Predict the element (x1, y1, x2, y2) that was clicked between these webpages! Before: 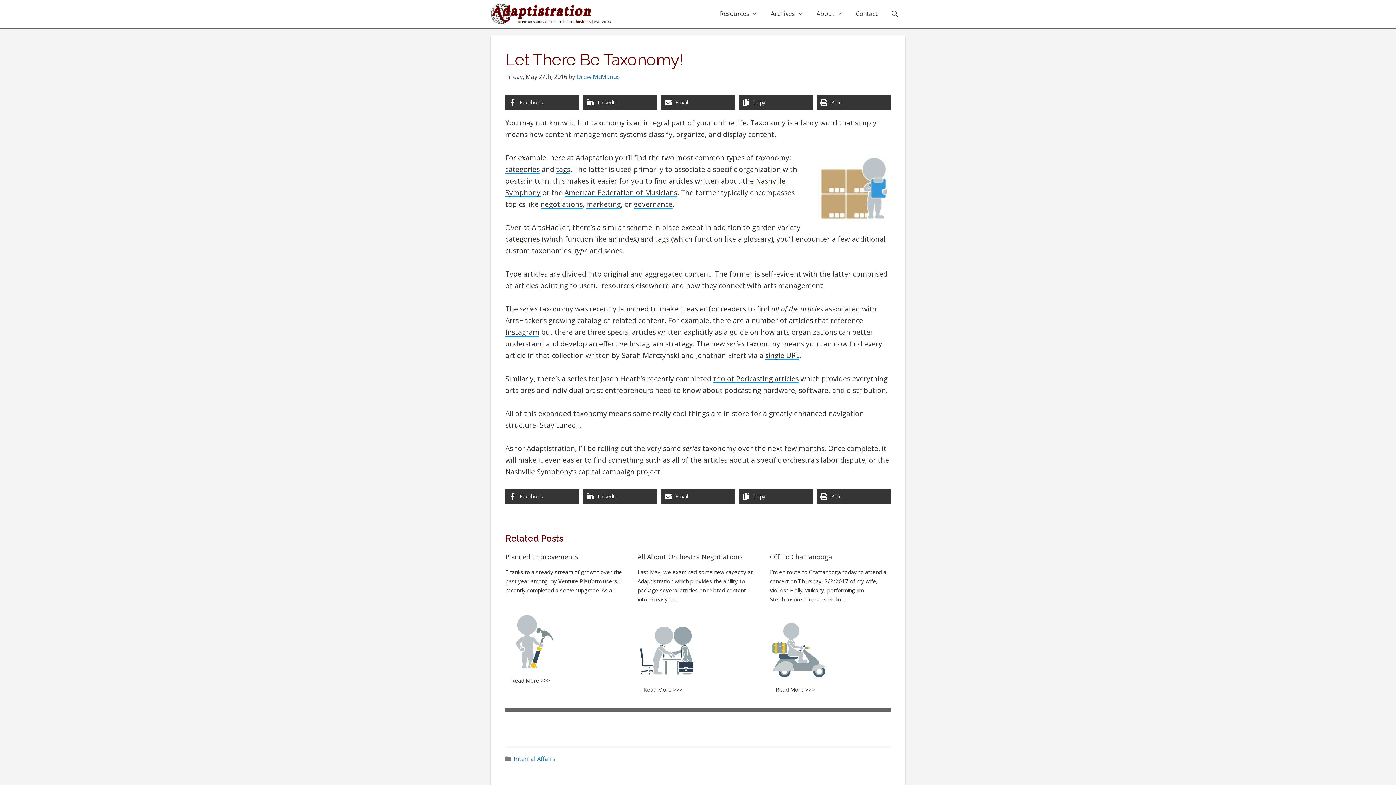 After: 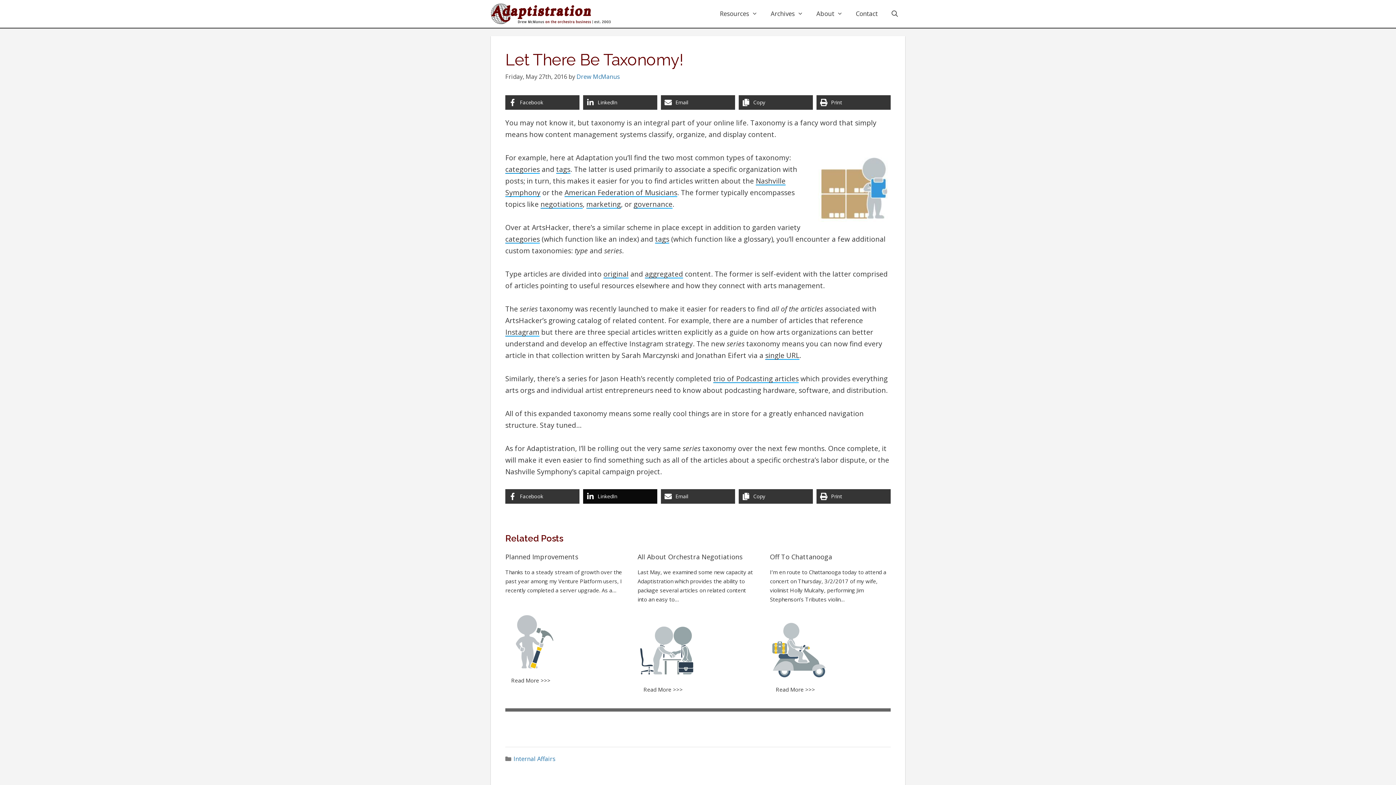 Action: label: Share on LinkedIn bbox: (583, 489, 657, 503)